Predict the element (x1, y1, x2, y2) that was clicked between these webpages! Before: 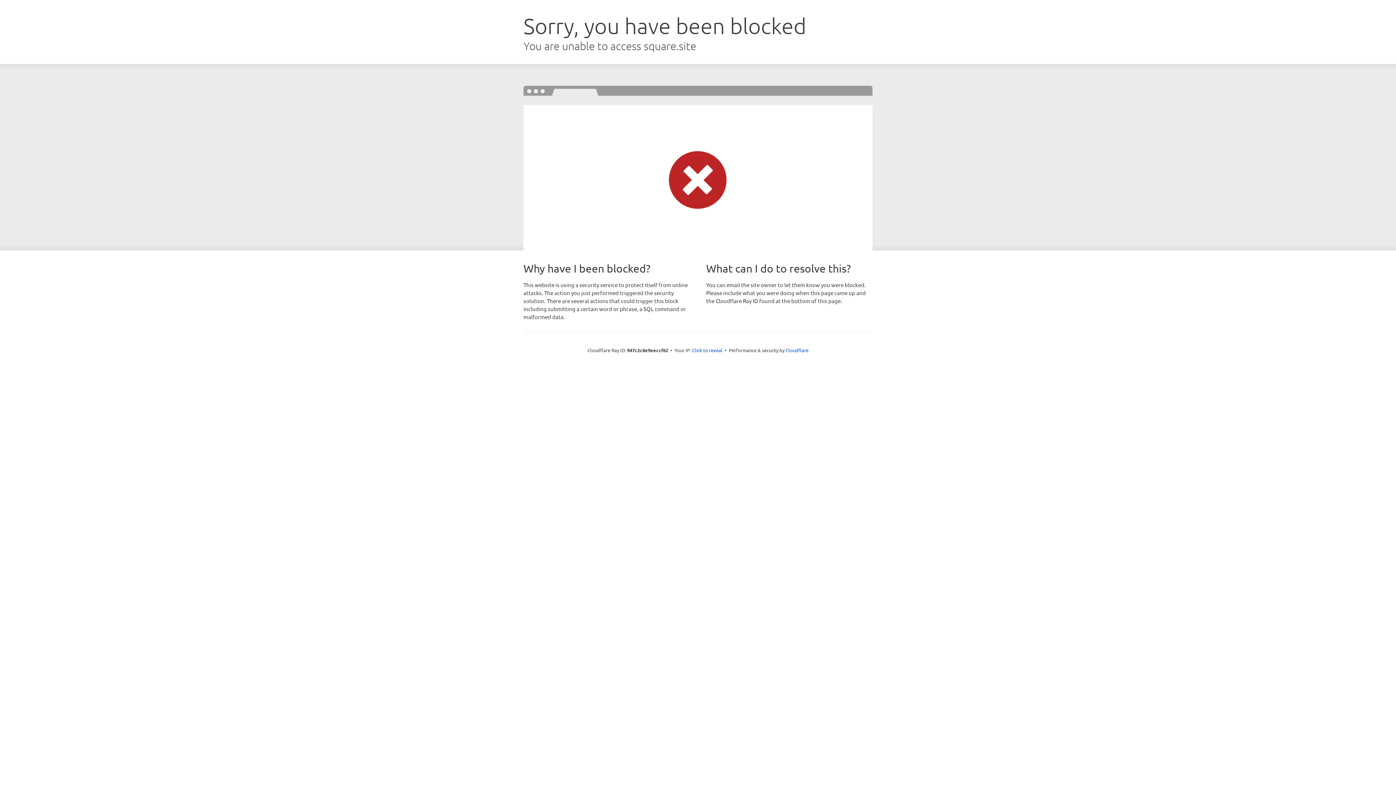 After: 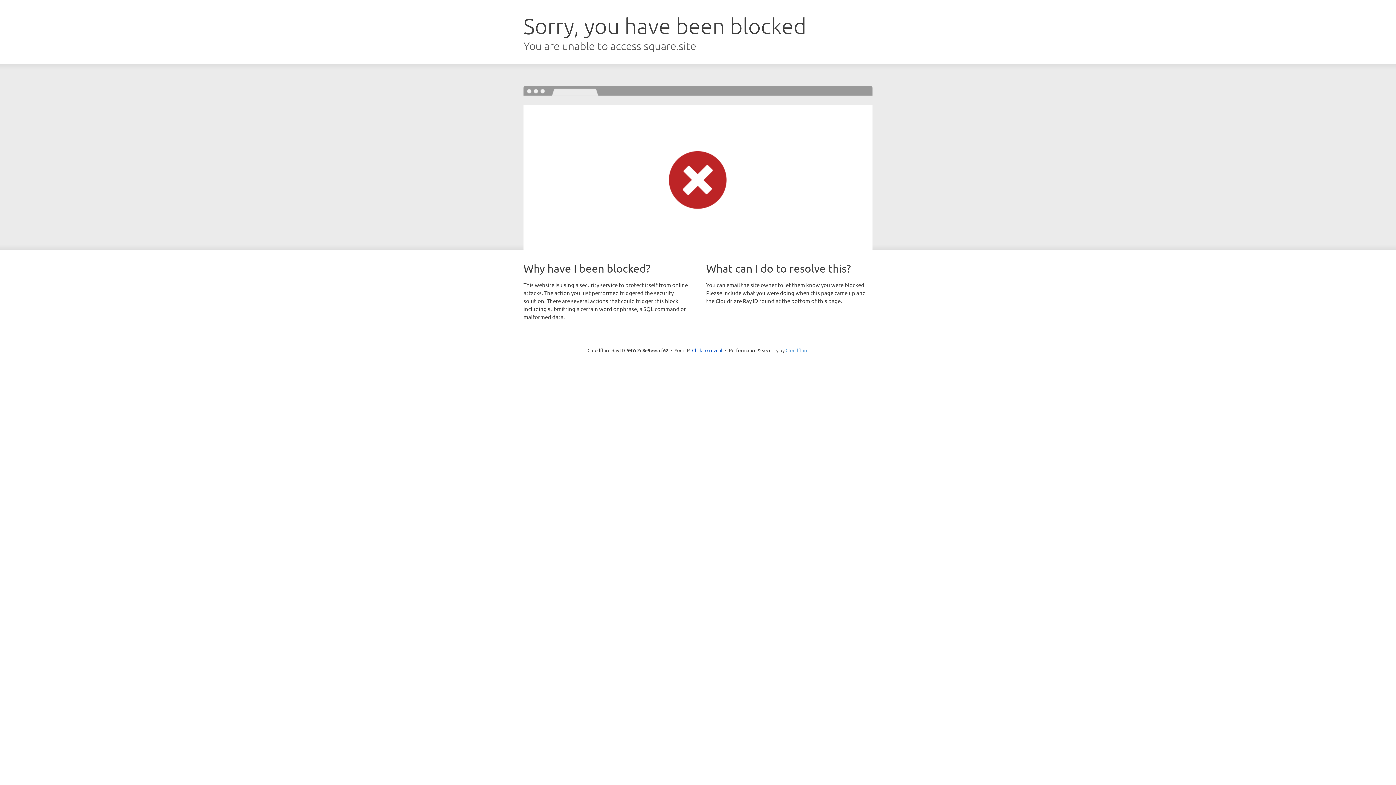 Action: label: Cloudflare bbox: (785, 347, 808, 353)